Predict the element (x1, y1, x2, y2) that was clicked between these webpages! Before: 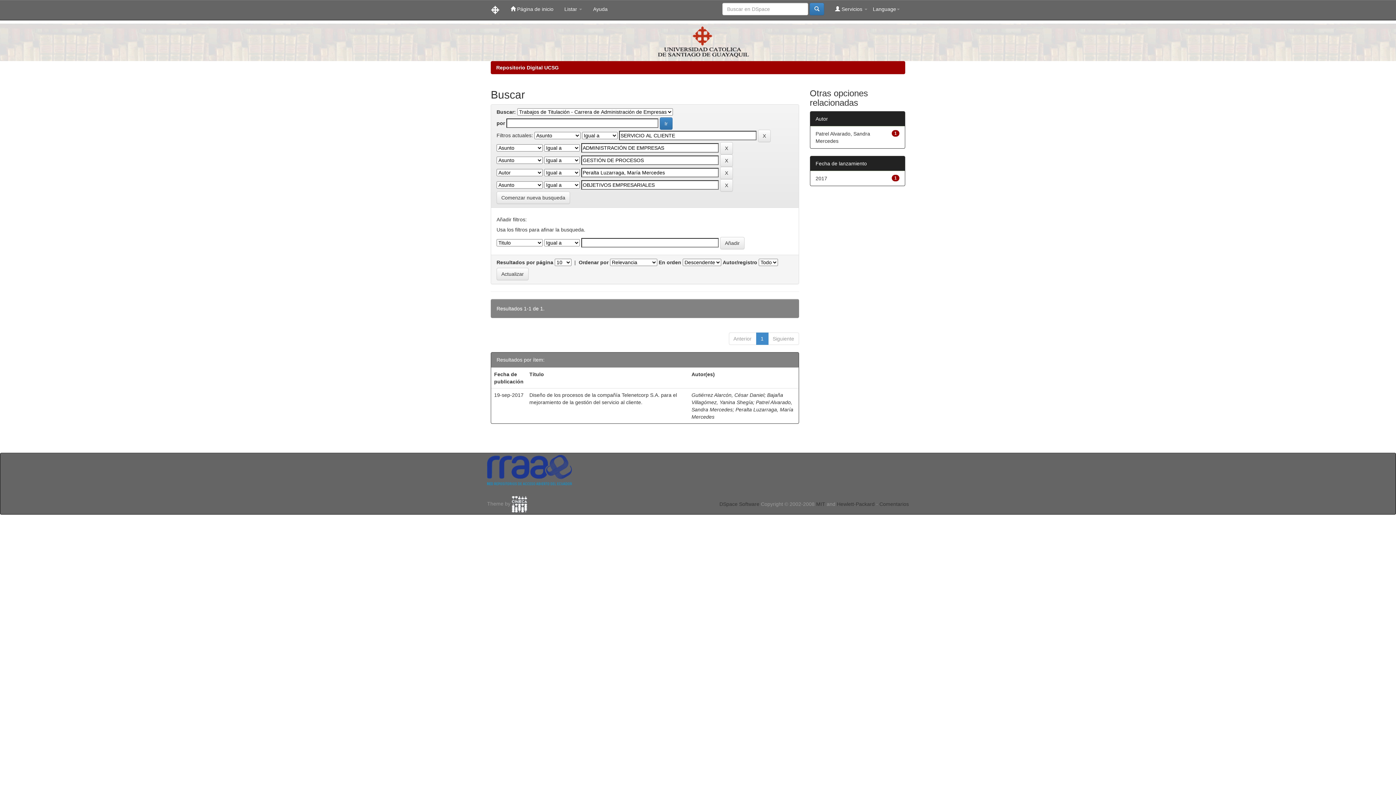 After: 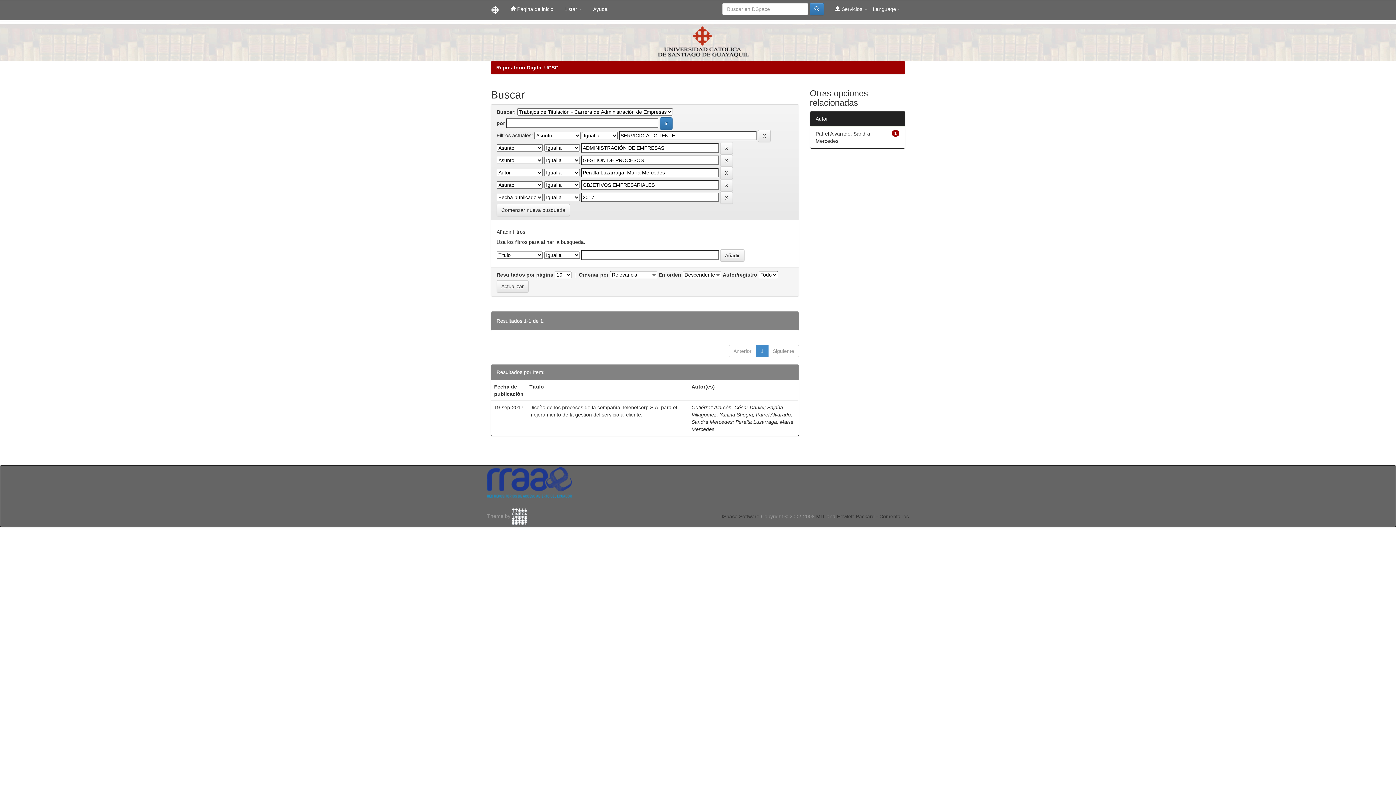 Action: bbox: (815, 175, 827, 181) label: 2017